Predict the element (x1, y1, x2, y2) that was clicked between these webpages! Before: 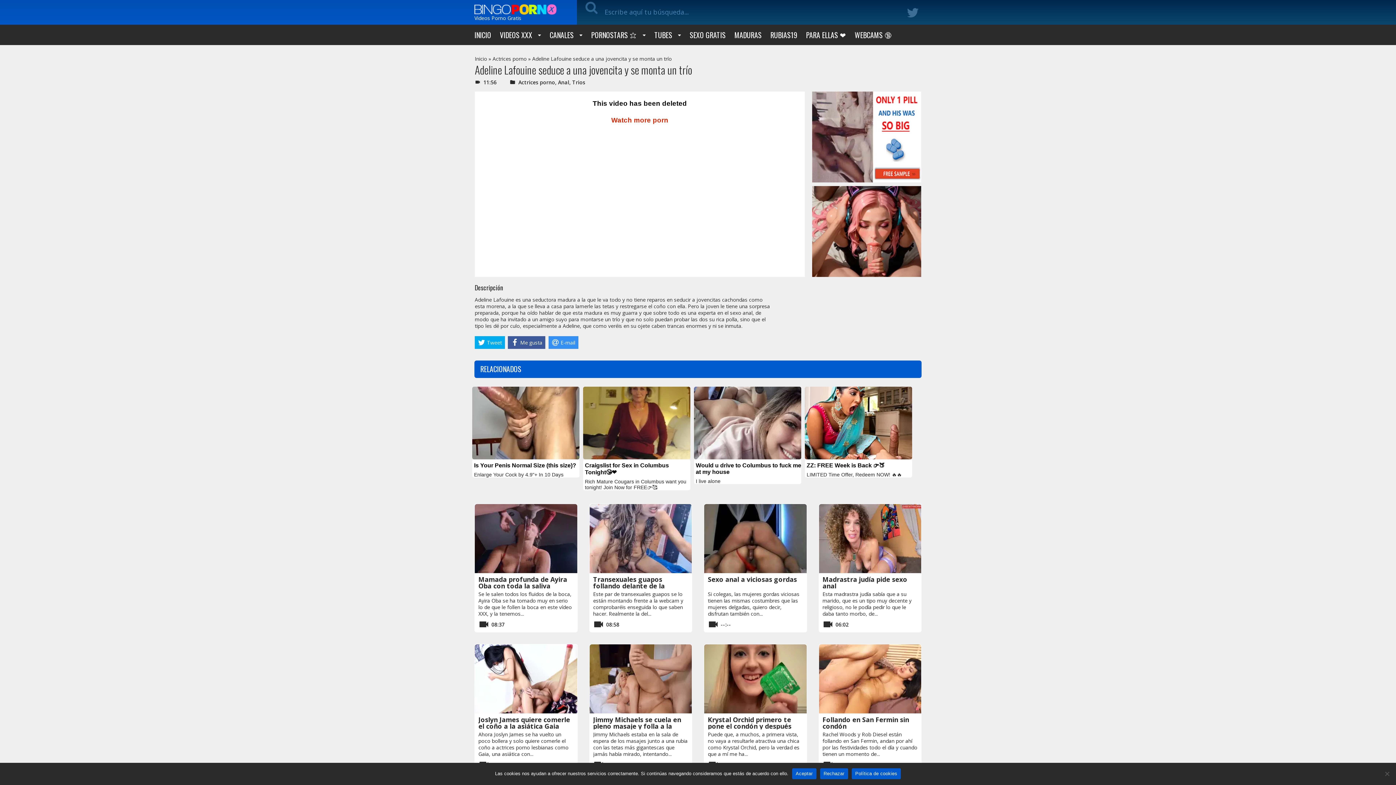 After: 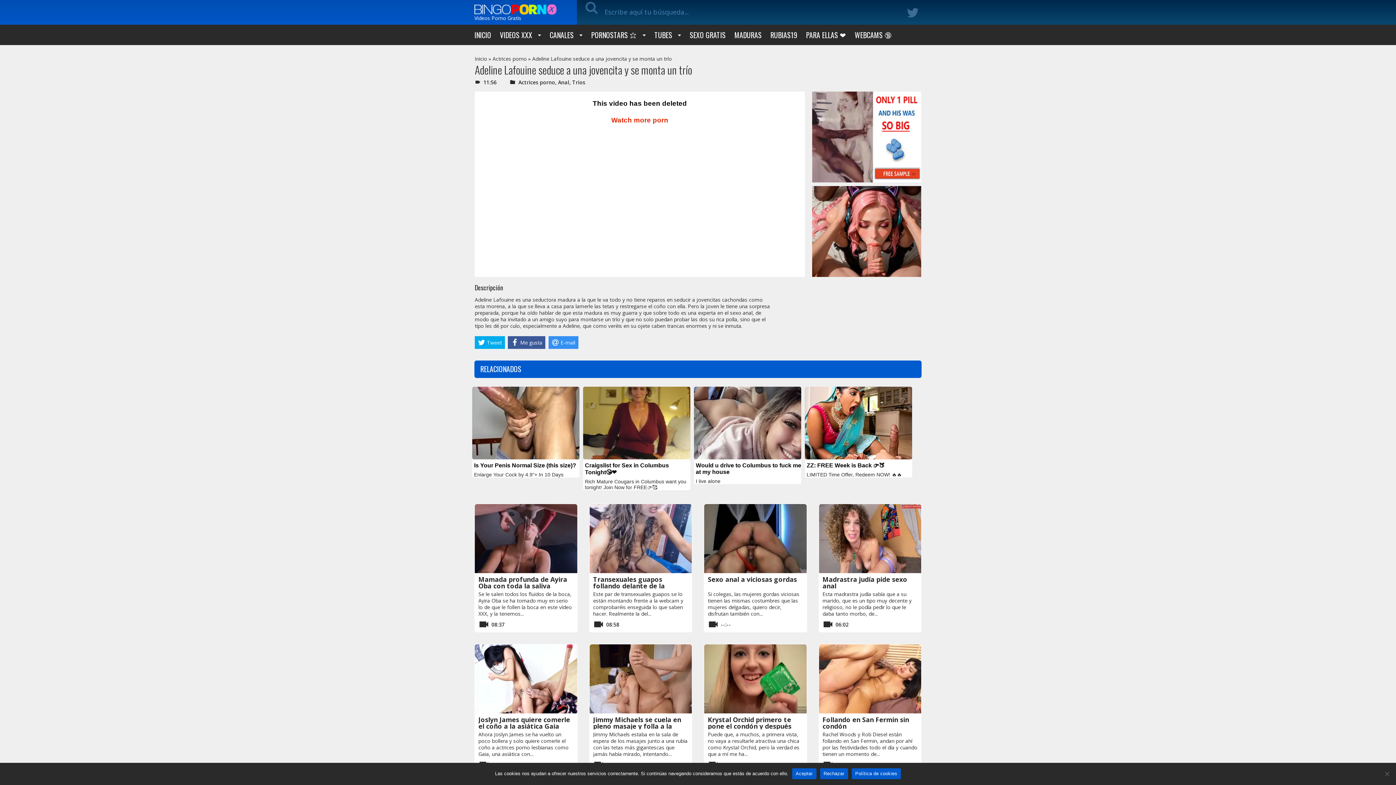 Action: label: Política de cookies bbox: (851, 768, 901, 779)